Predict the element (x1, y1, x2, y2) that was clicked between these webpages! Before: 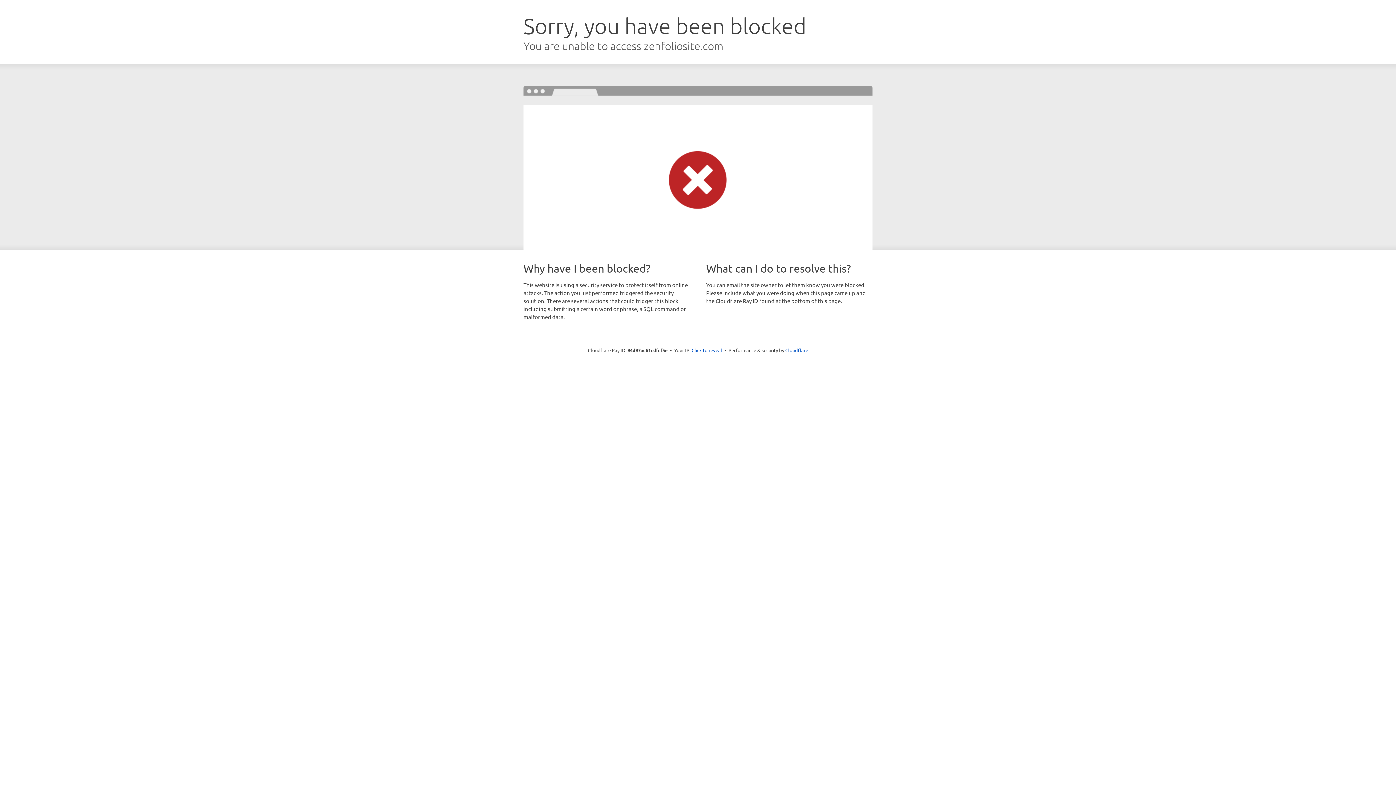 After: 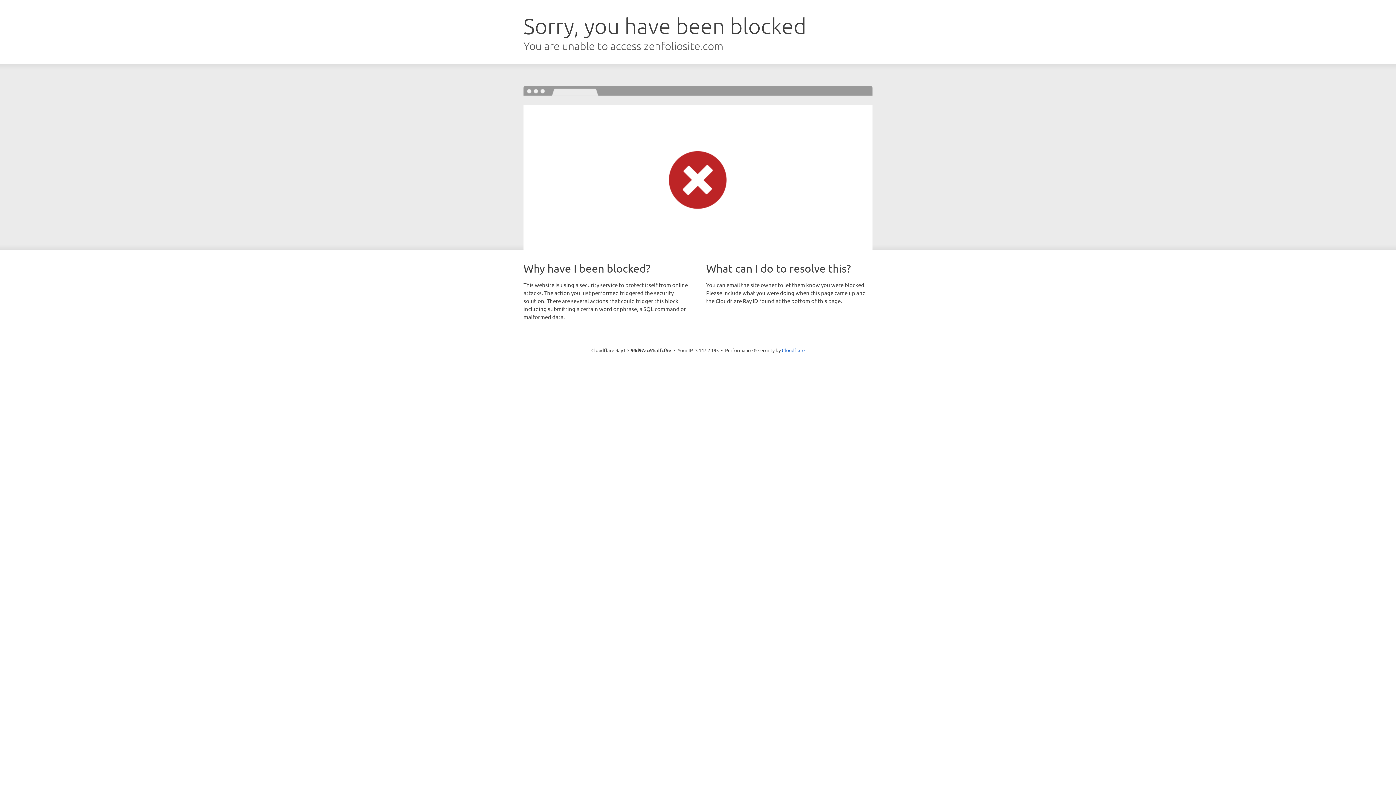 Action: bbox: (691, 346, 722, 353) label: Click to reveal